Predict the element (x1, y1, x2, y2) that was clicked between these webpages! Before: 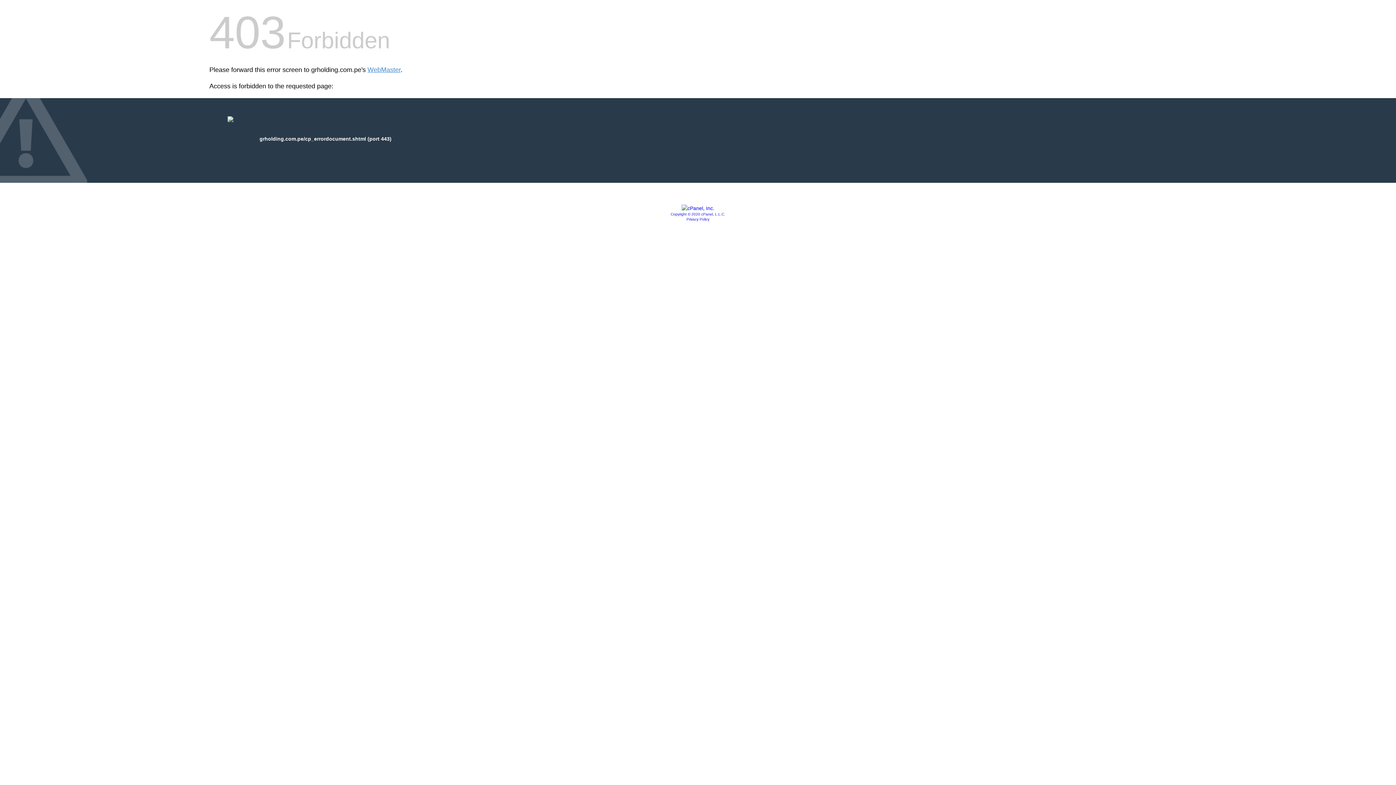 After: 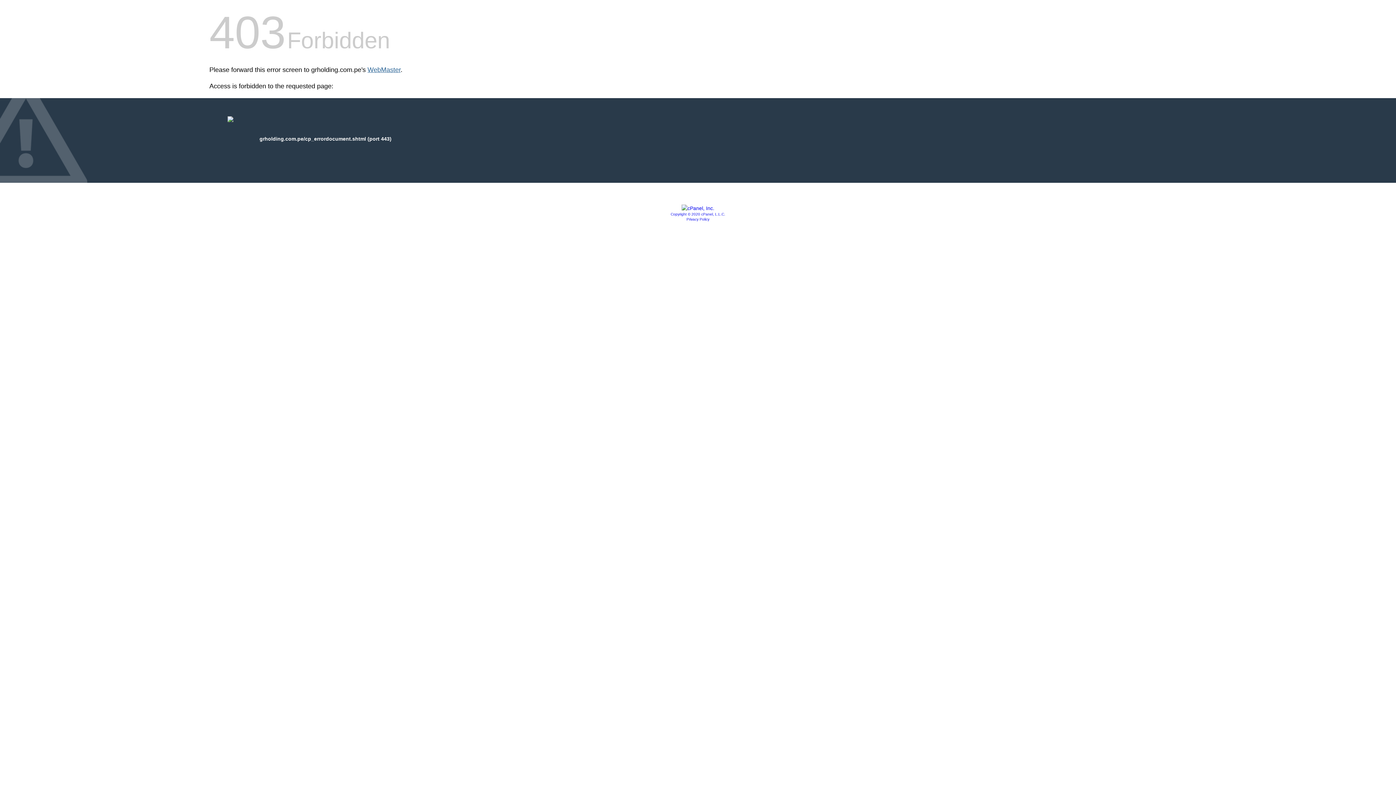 Action: bbox: (367, 66, 400, 73) label: WebMaster